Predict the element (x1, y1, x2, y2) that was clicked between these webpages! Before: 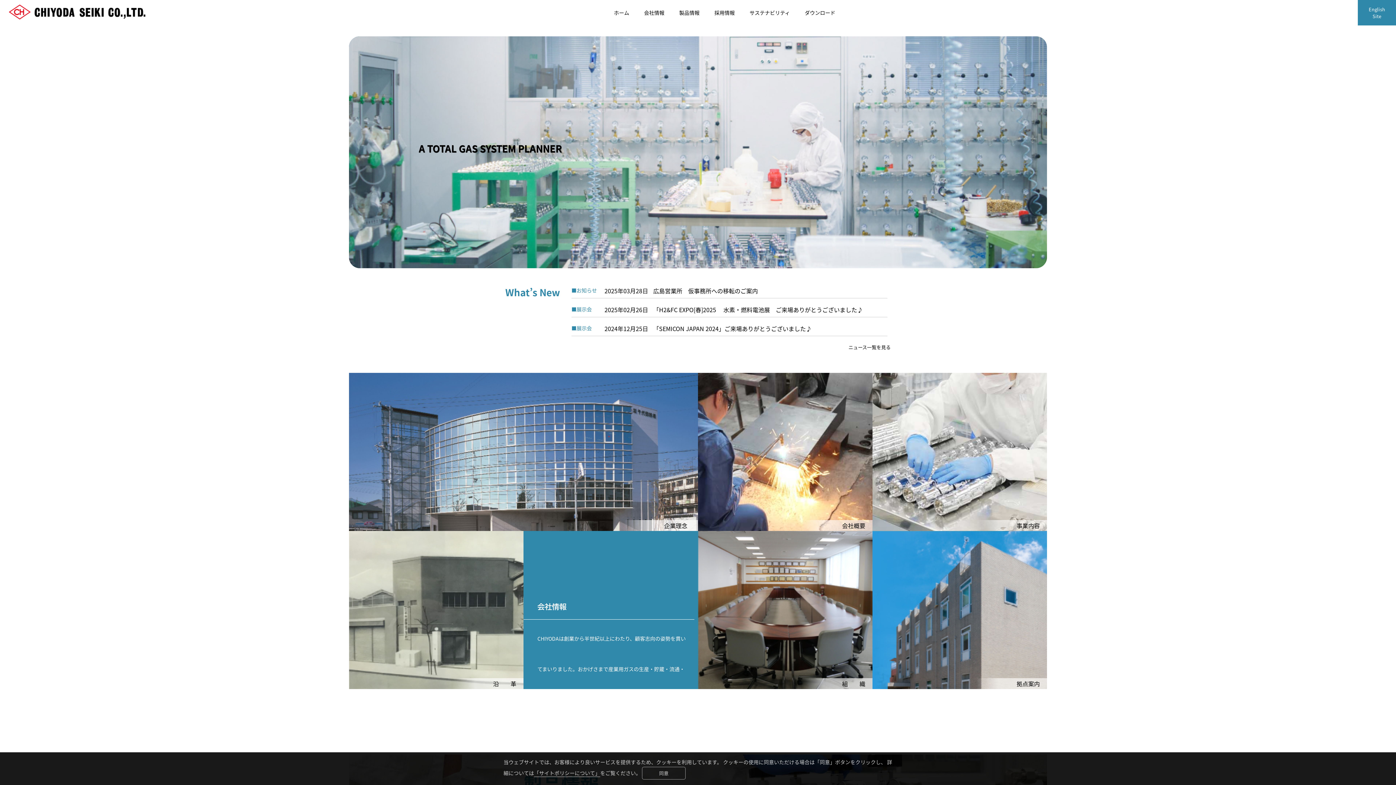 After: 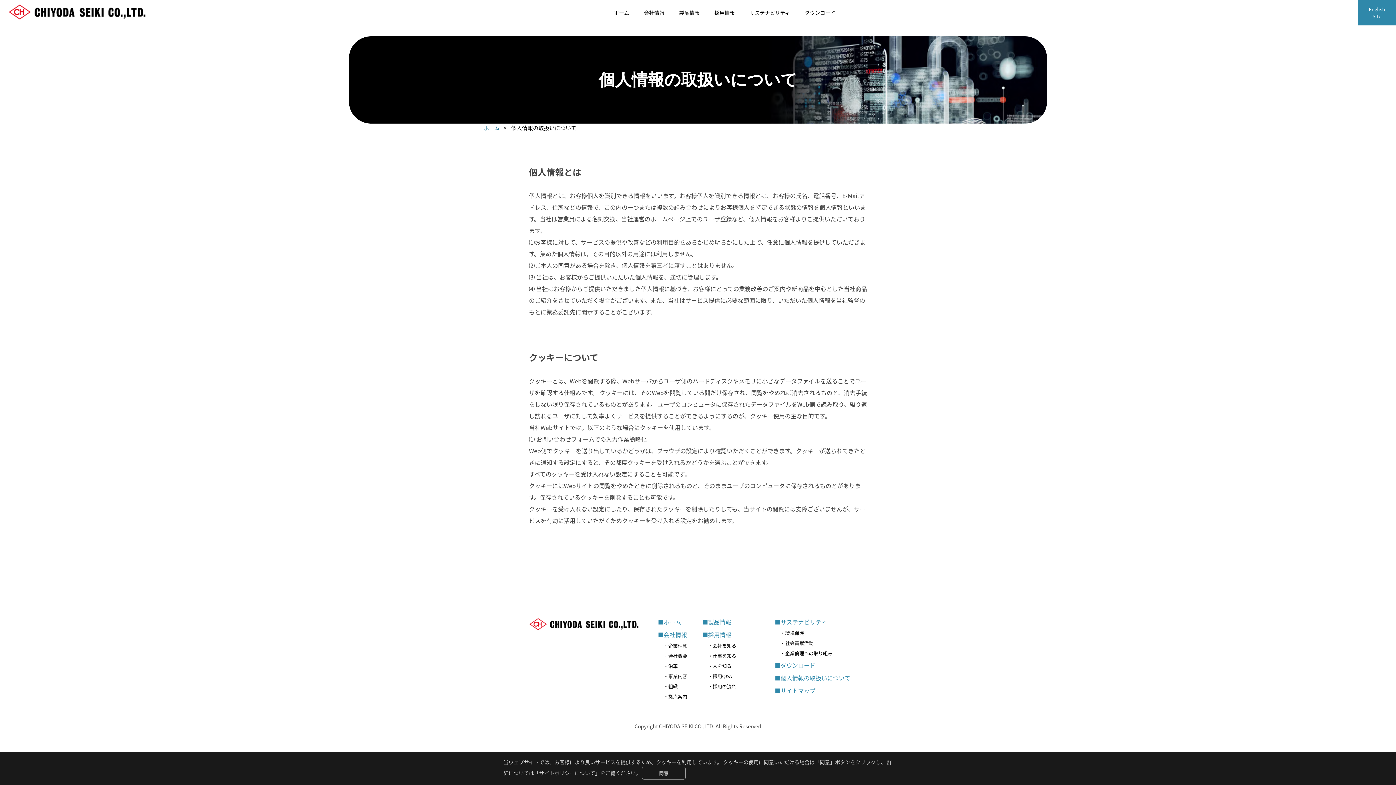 Action: label: 「サイトポリシーについて」 bbox: (534, 769, 600, 777)